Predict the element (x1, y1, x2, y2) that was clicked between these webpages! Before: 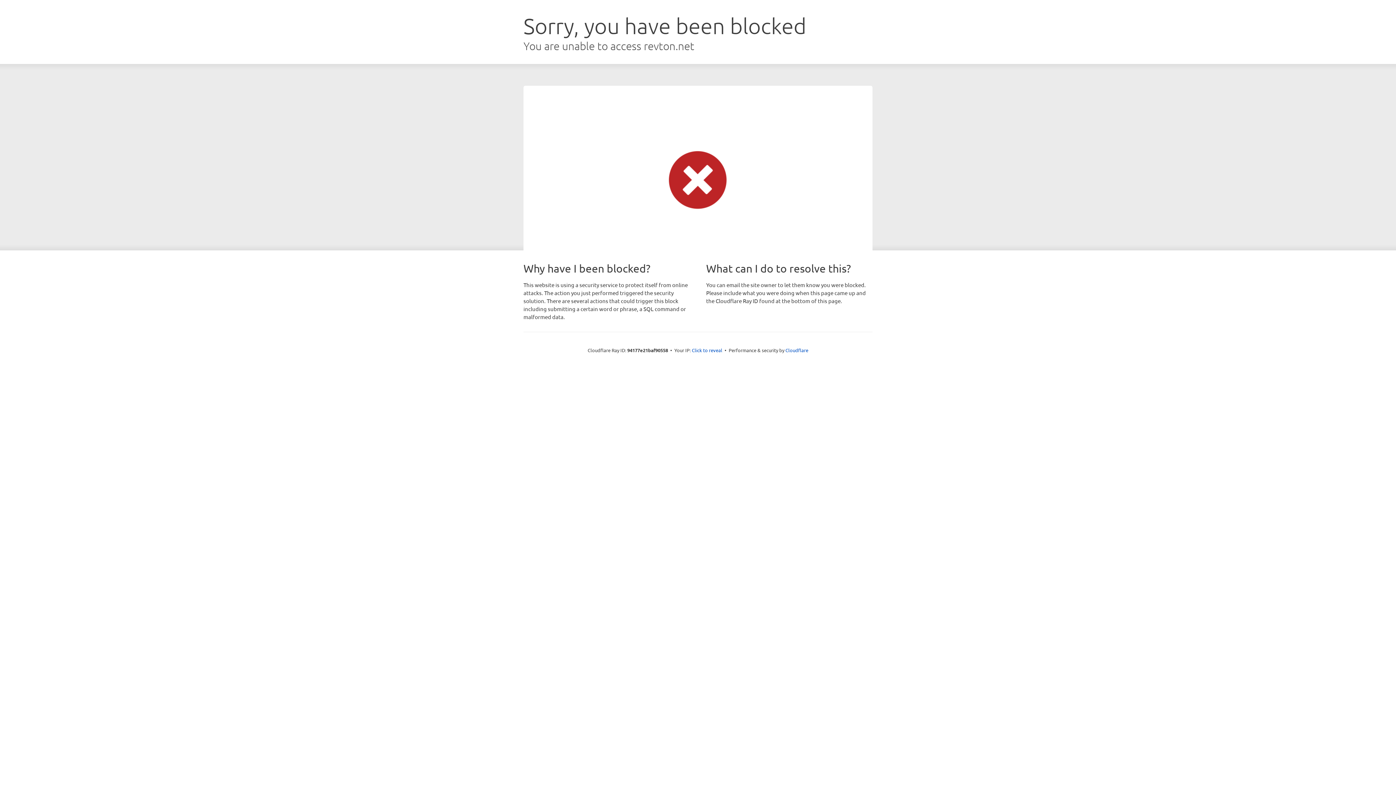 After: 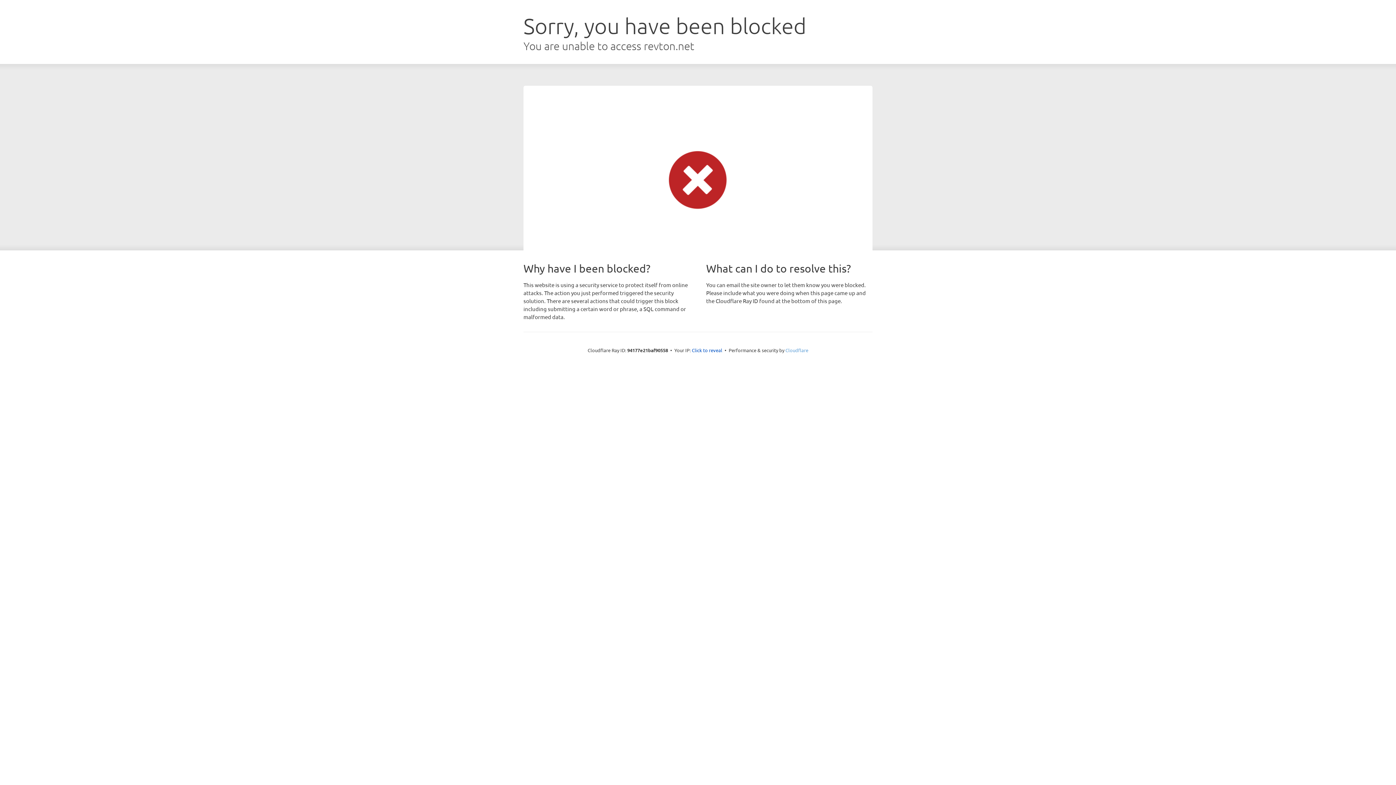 Action: label: Cloudflare bbox: (785, 347, 808, 353)